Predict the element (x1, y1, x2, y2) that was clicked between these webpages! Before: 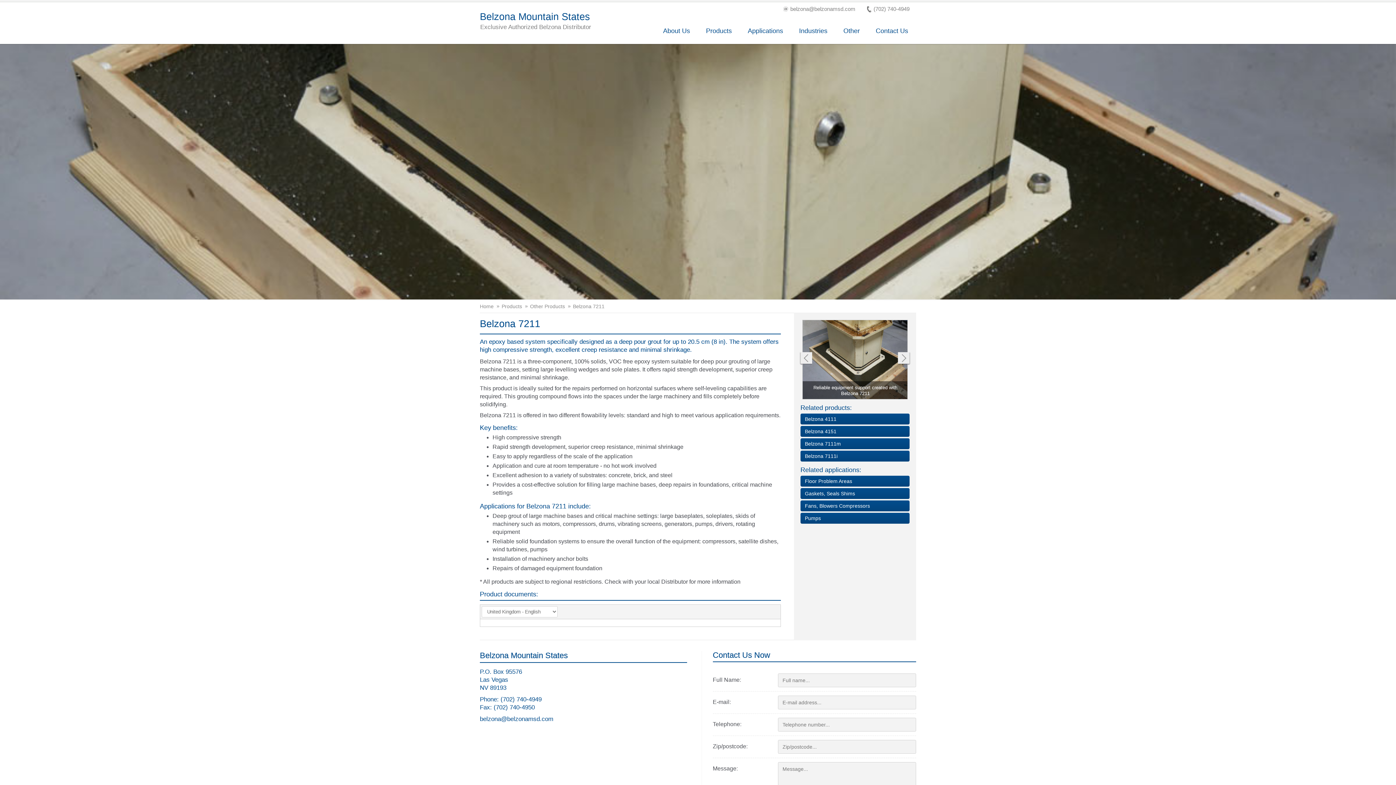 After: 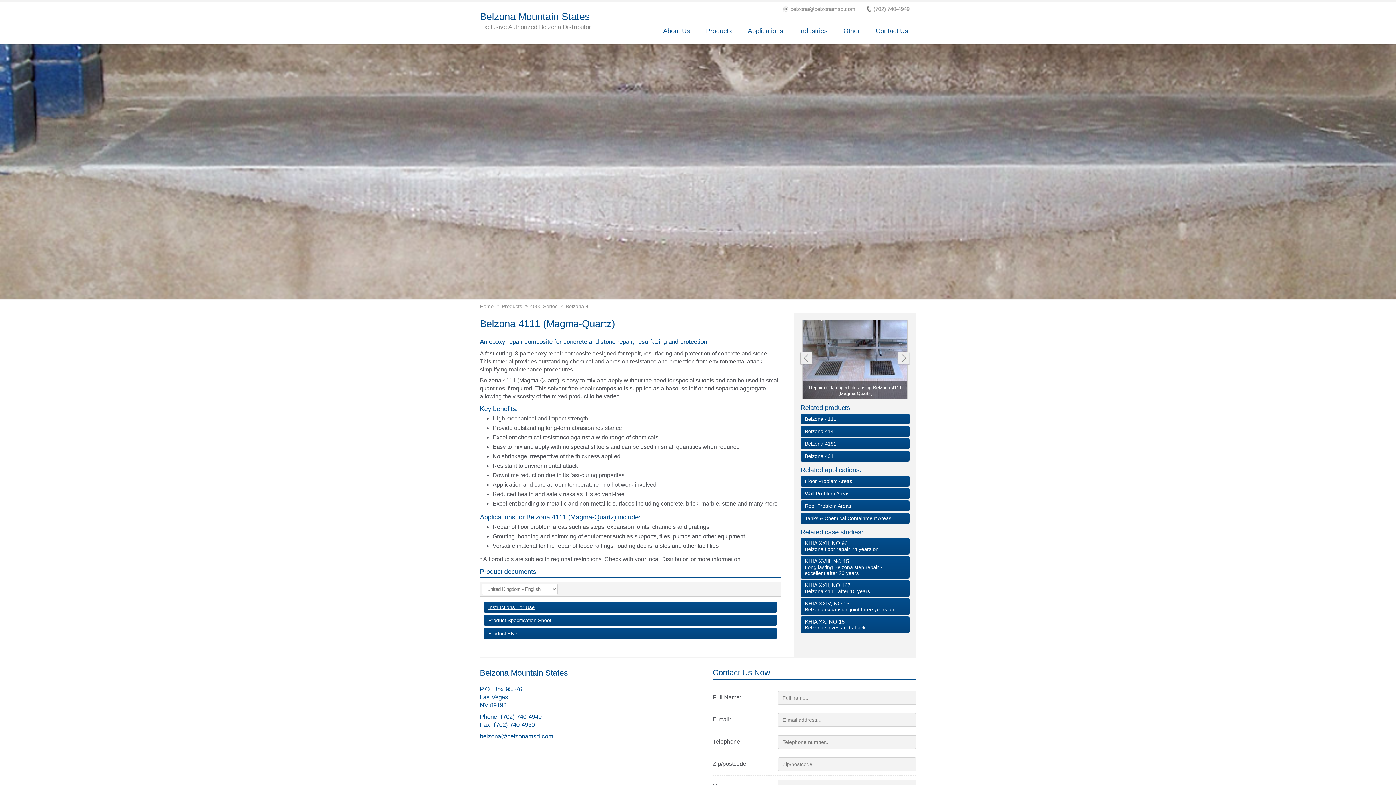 Action: bbox: (800, 413, 909, 424) label: Belzona 4111